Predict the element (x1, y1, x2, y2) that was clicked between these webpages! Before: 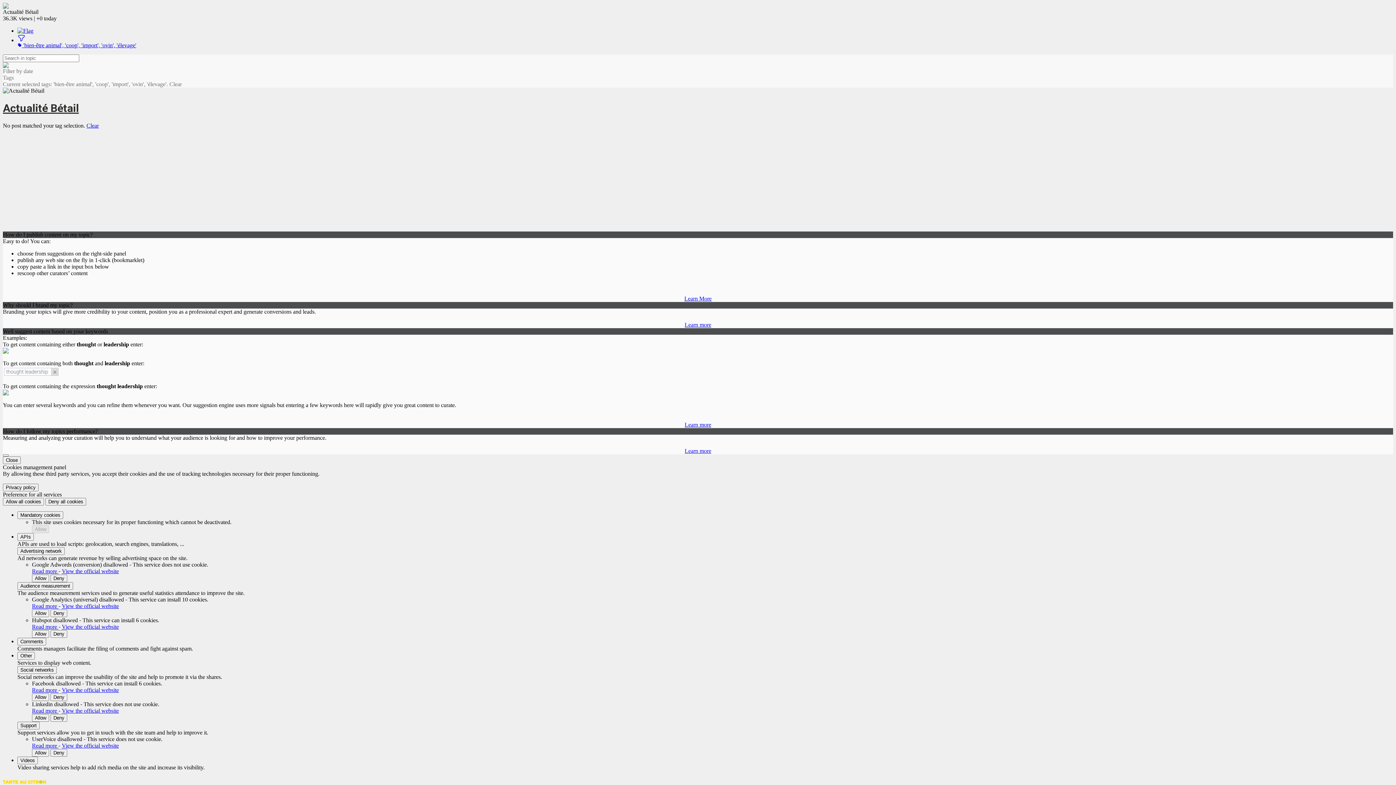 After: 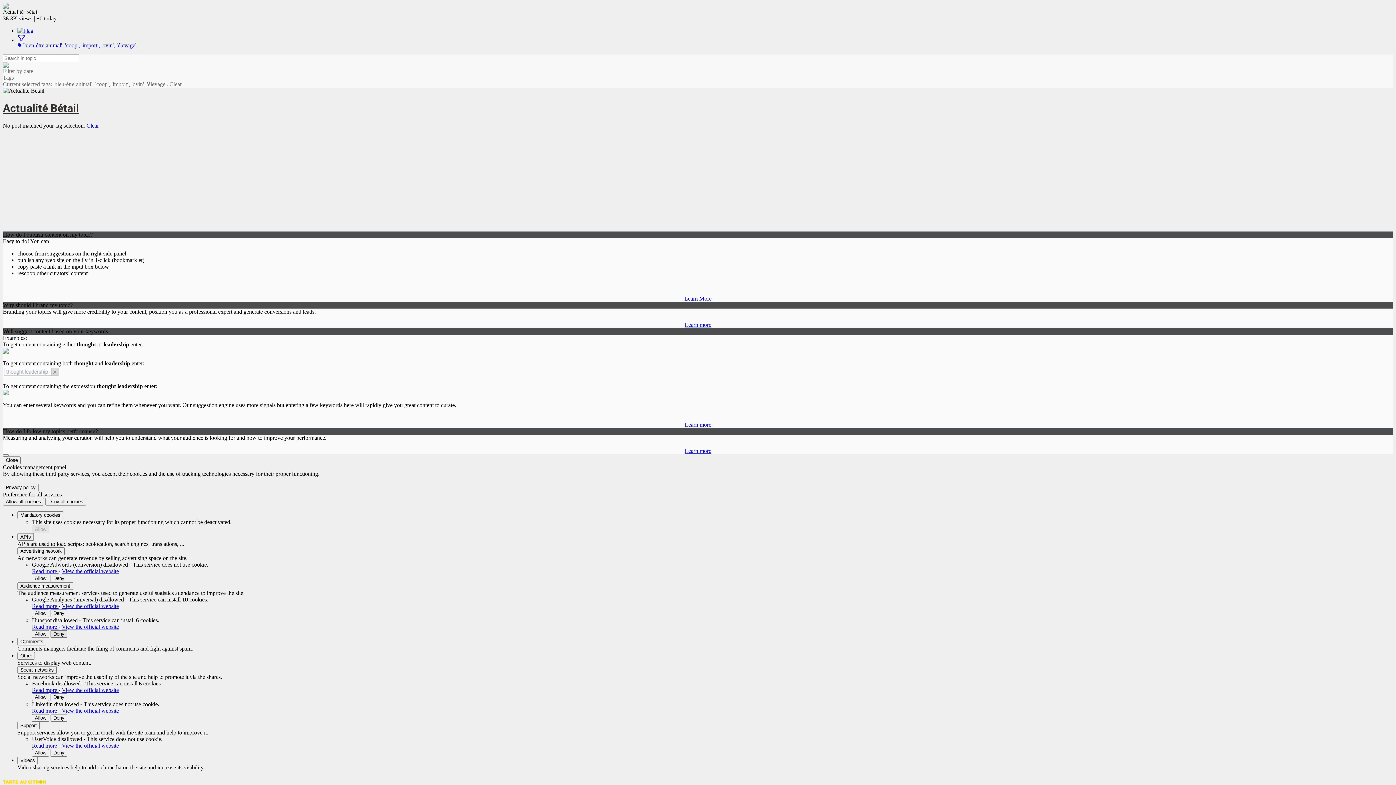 Action: label: Deny Hubspot bbox: (50, 630, 67, 638)